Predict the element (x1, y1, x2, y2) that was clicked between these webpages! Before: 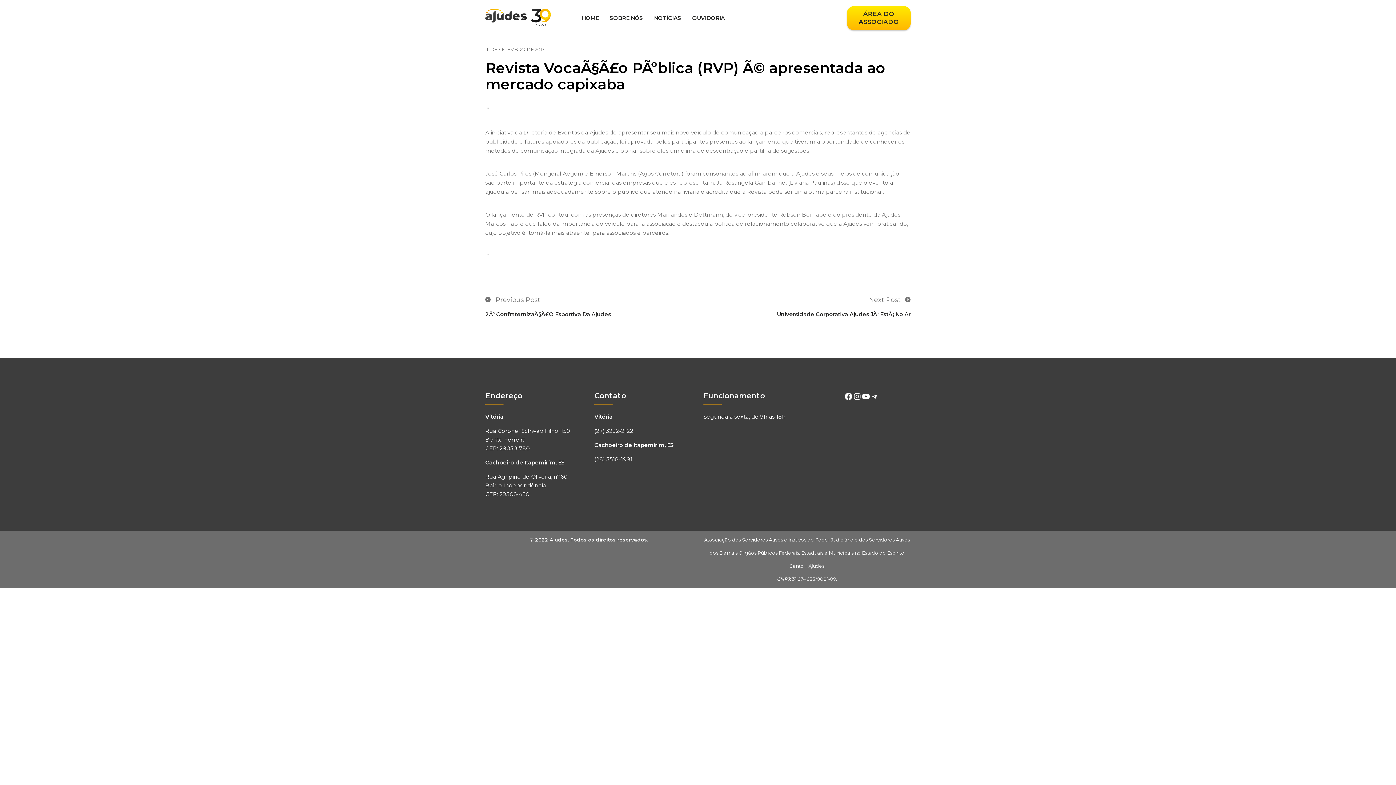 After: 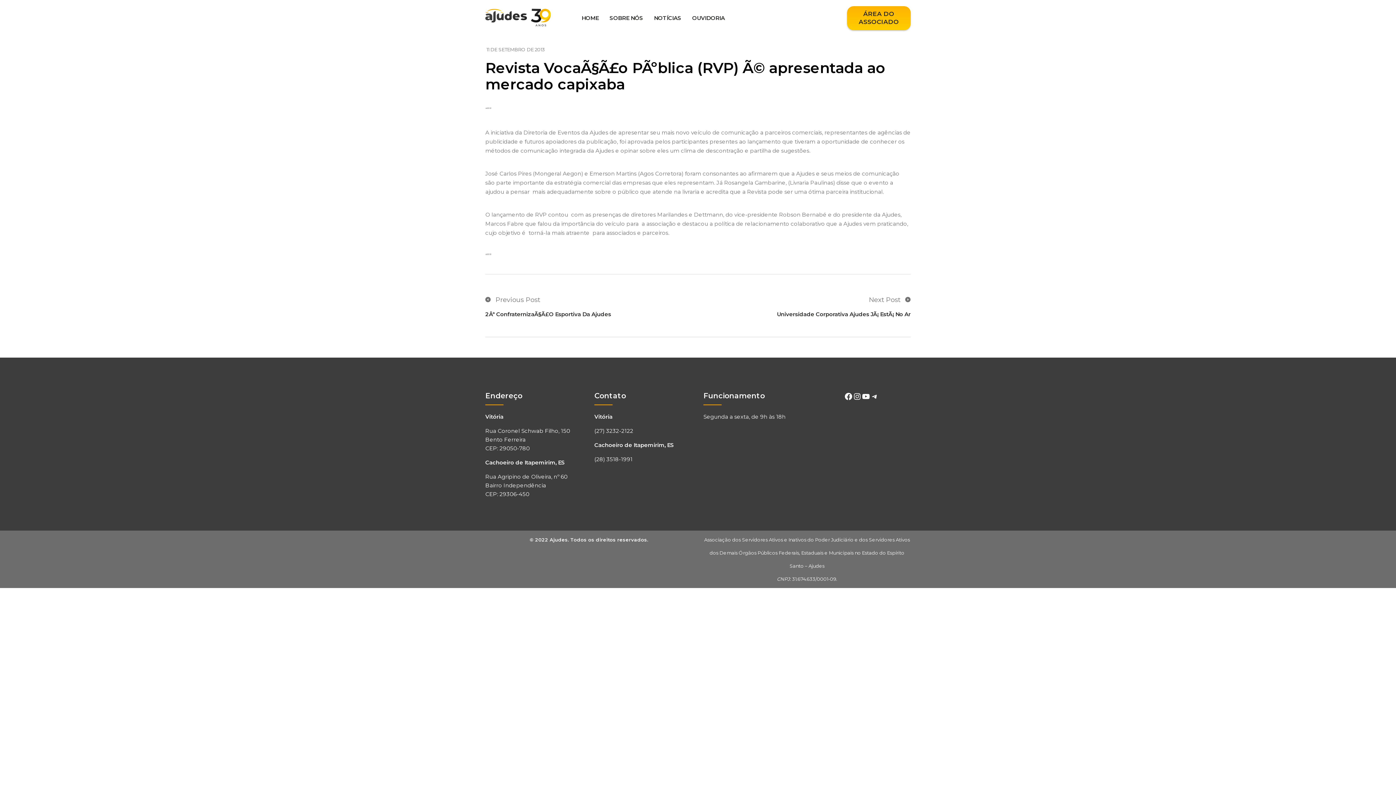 Action: bbox: (847, 6, 910, 30) label: ÁREA DO ASSOCIADO